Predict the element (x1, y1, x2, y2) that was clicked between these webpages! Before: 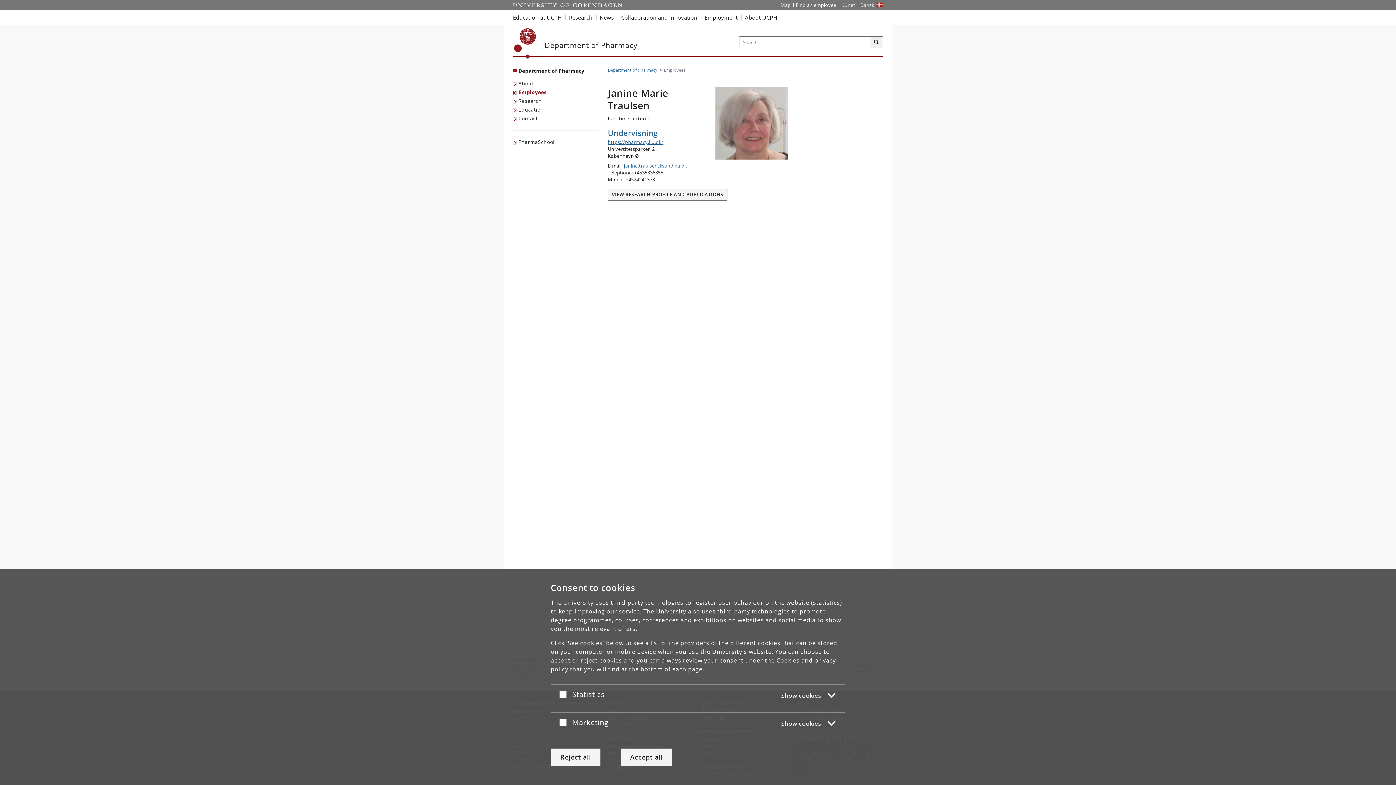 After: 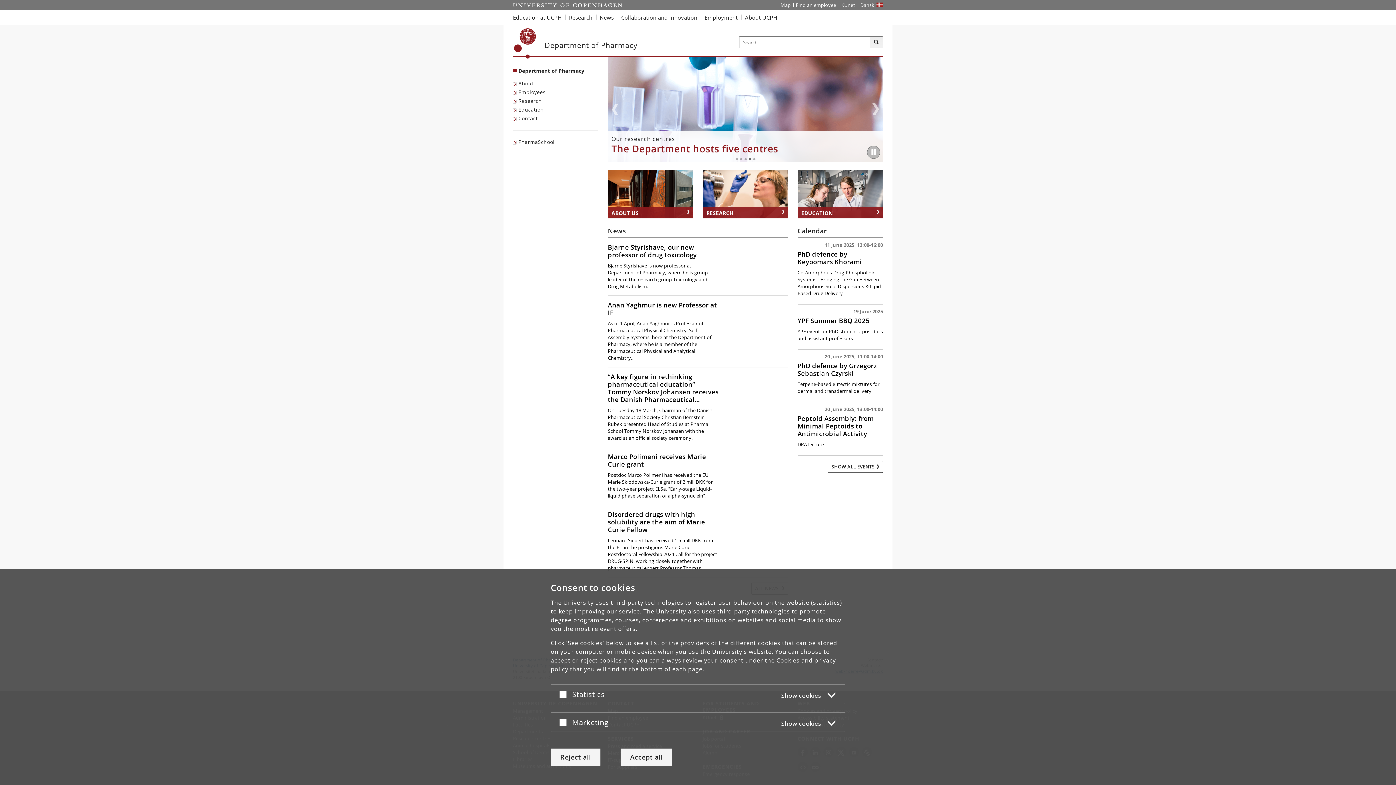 Action: bbox: (518, 67, 584, 74) label: Front page: Department of Pharmacy